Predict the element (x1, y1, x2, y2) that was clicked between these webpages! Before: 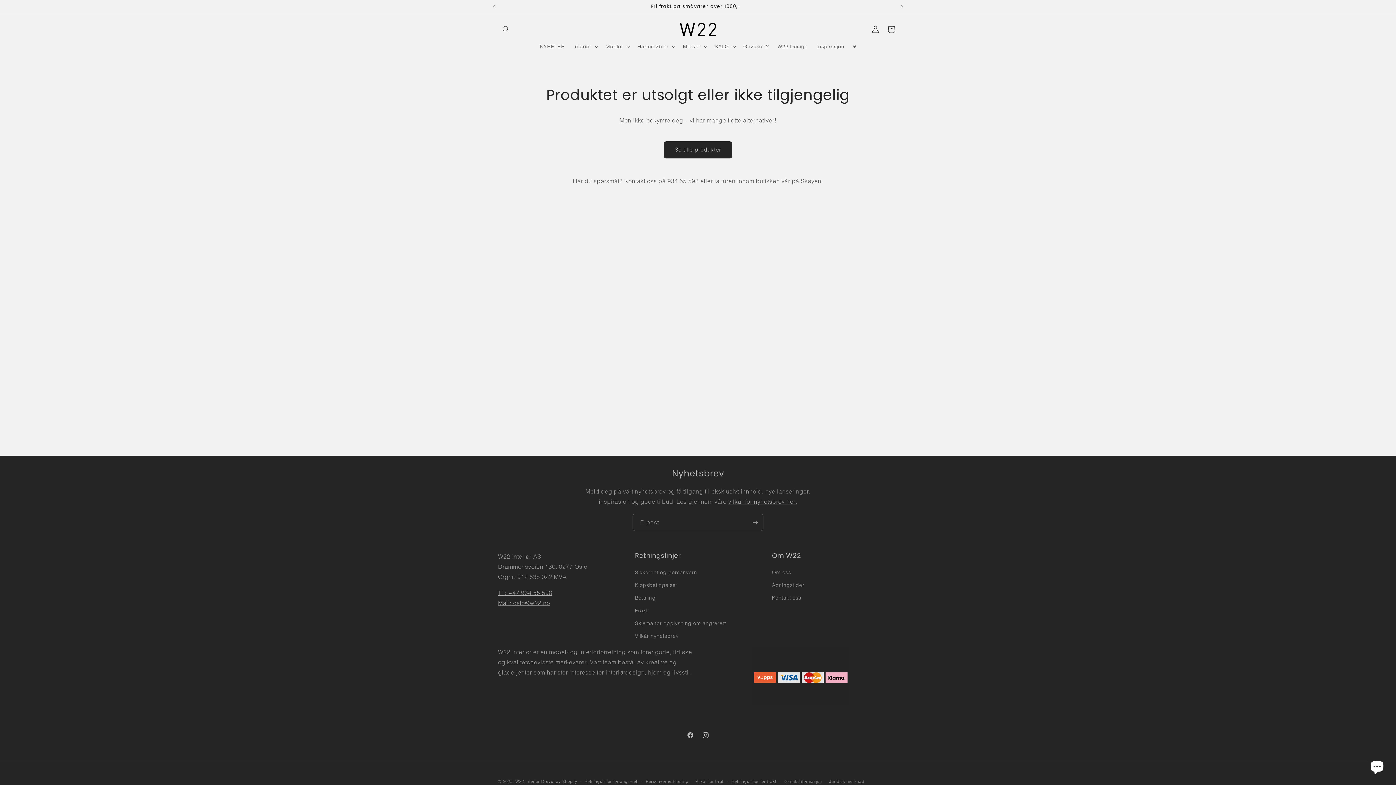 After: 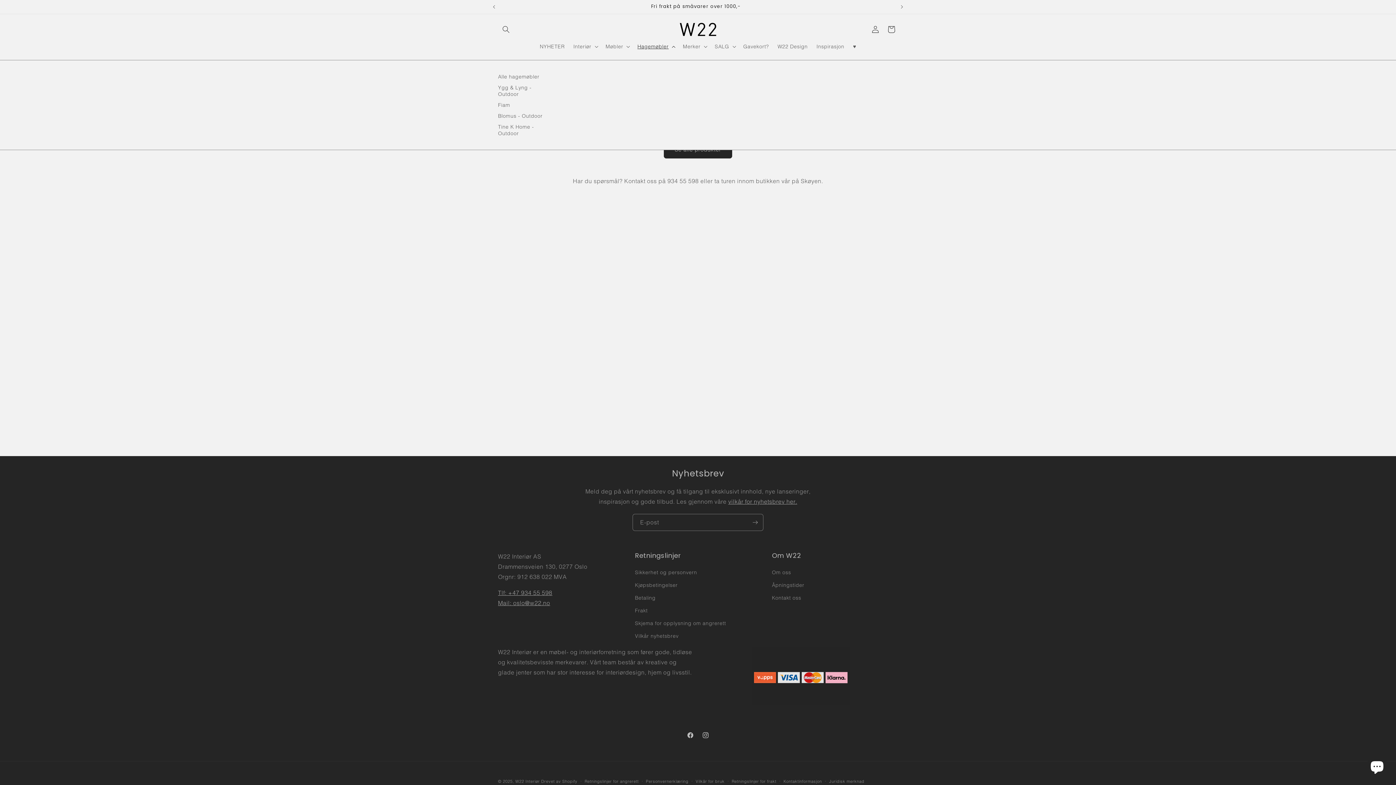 Action: bbox: (633, 38, 678, 54) label: Hagemøbler